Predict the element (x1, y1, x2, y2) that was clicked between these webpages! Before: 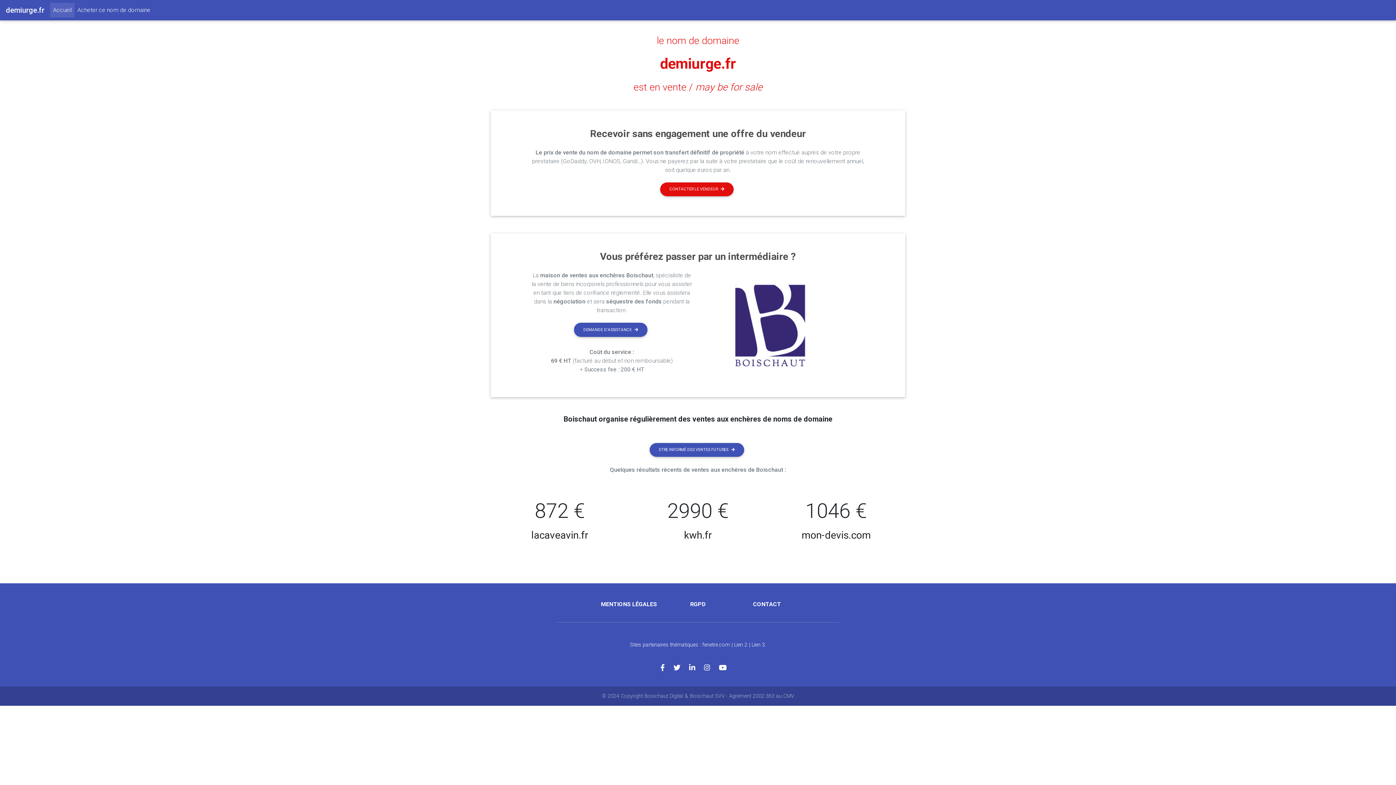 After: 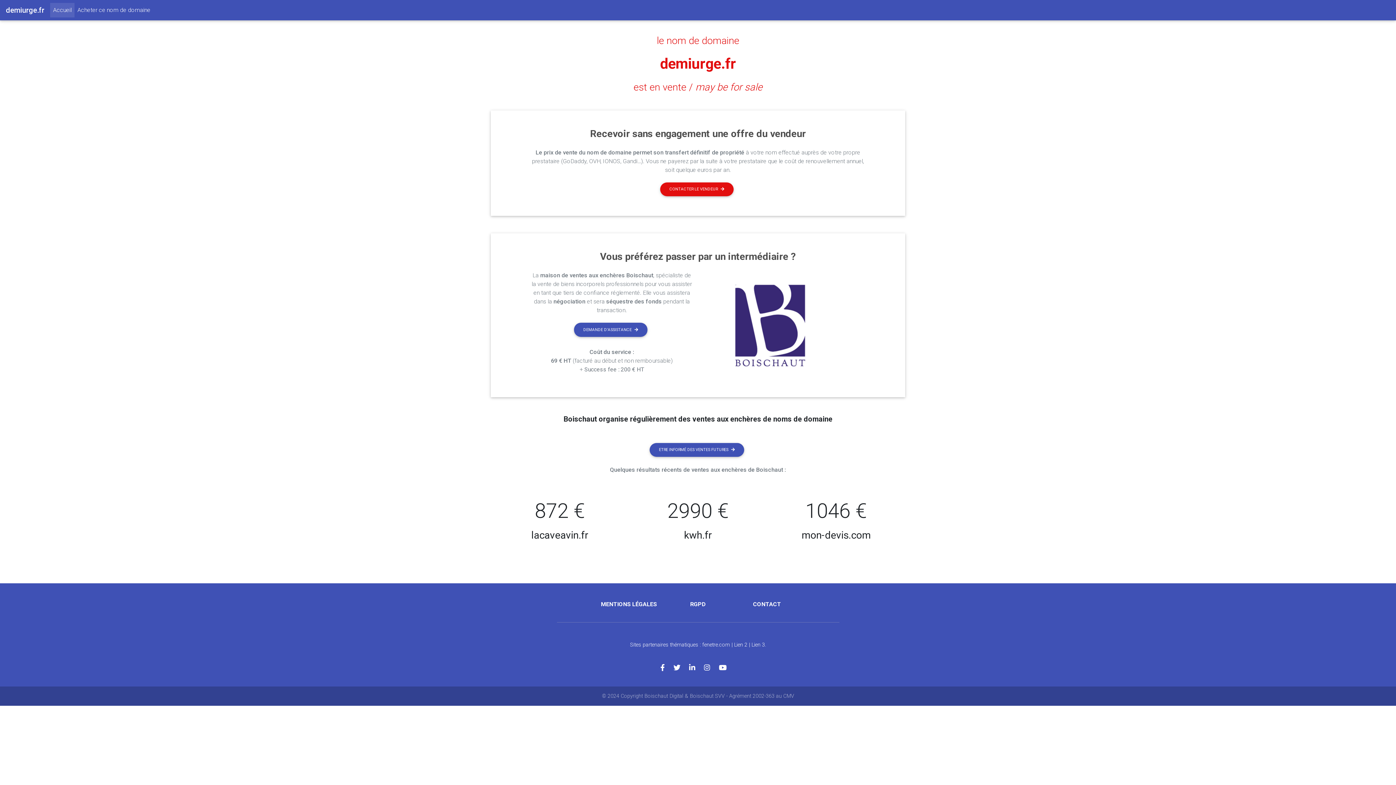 Action: bbox: (719, 664, 735, 672)